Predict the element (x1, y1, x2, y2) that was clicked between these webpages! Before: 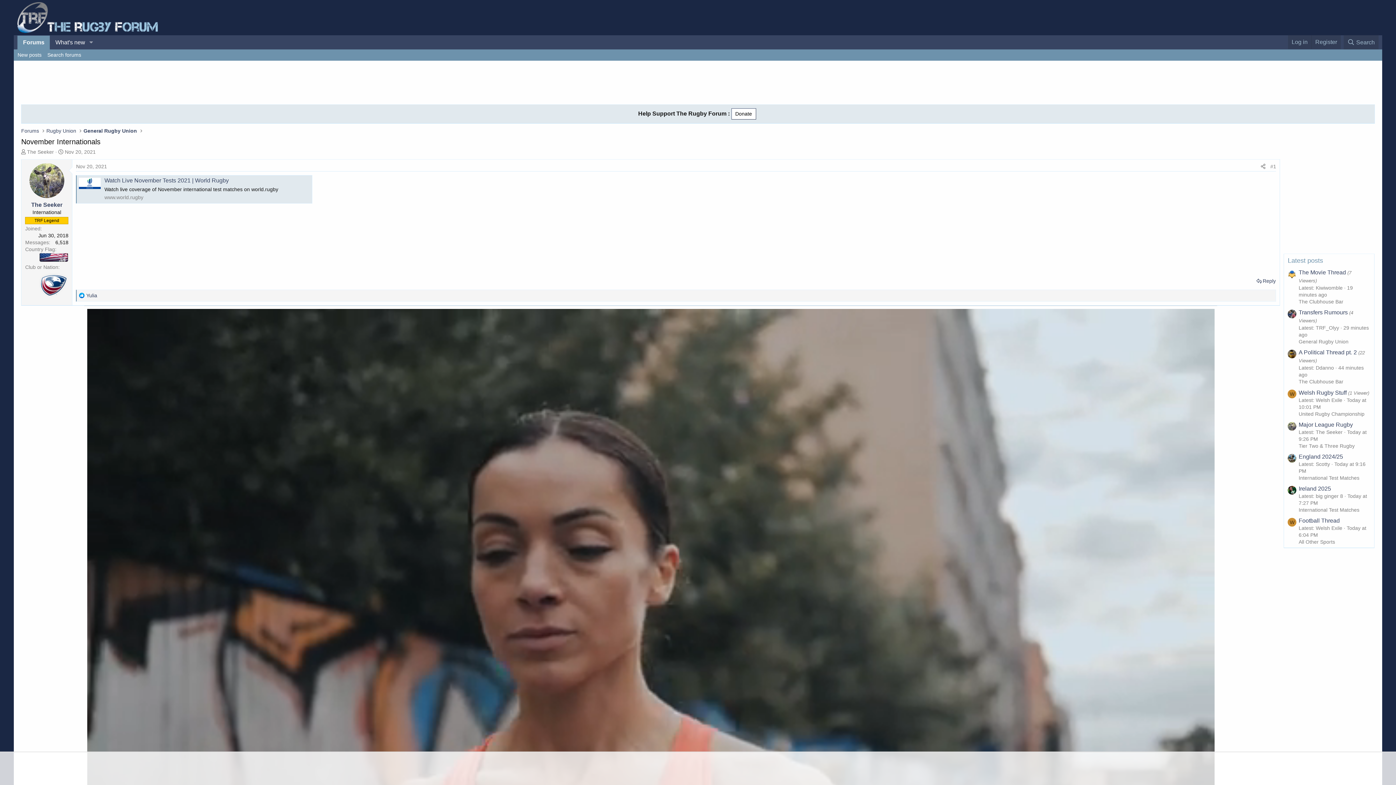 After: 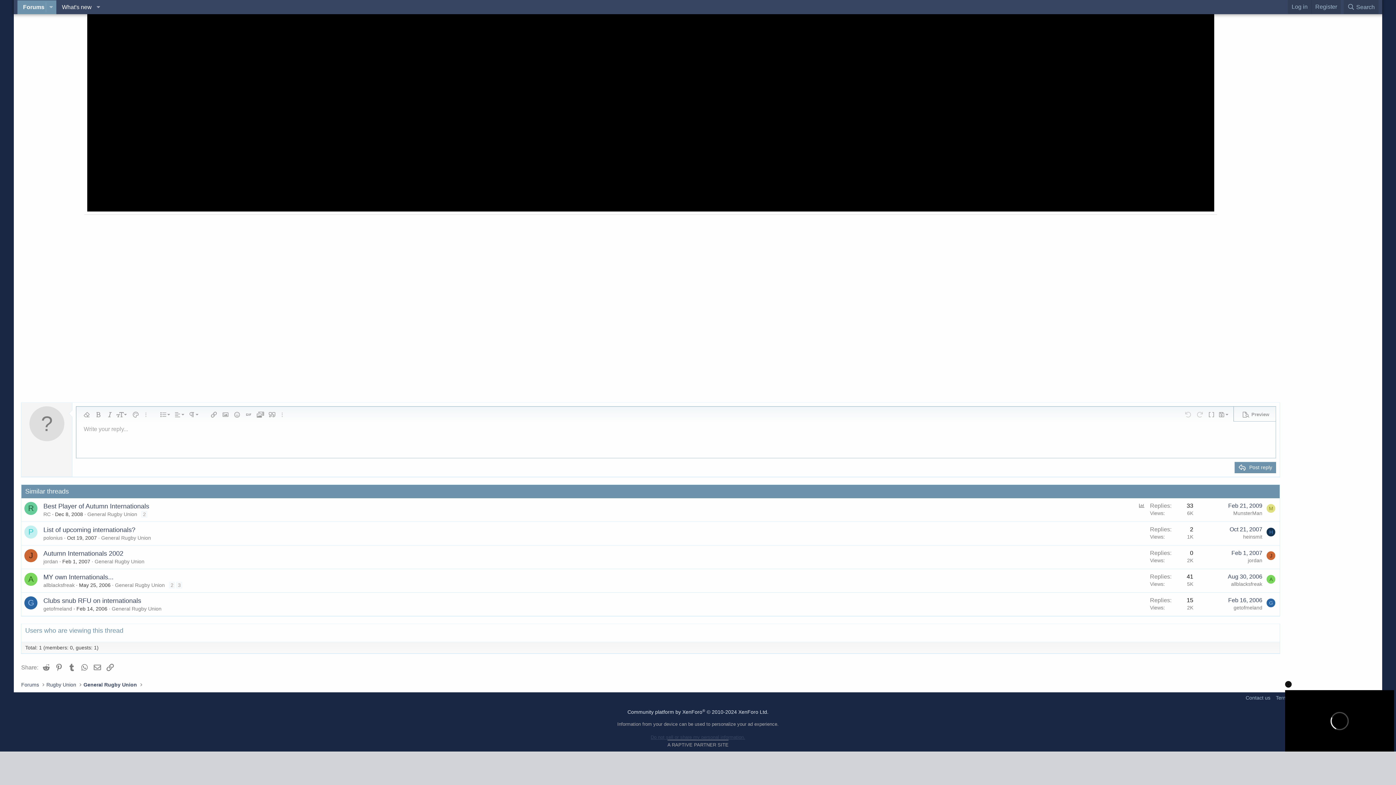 Action: label: Reply bbox: (1255, 276, 1277, 286)